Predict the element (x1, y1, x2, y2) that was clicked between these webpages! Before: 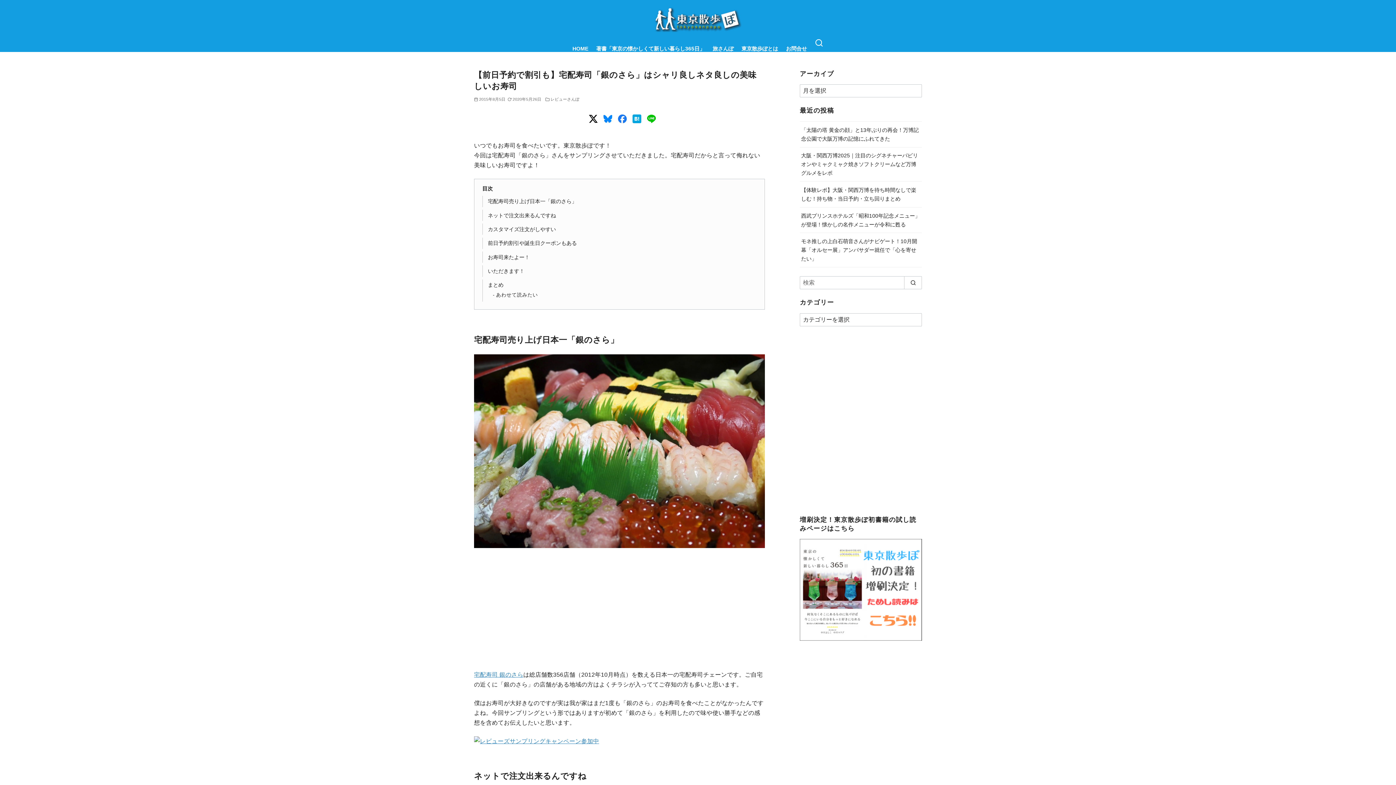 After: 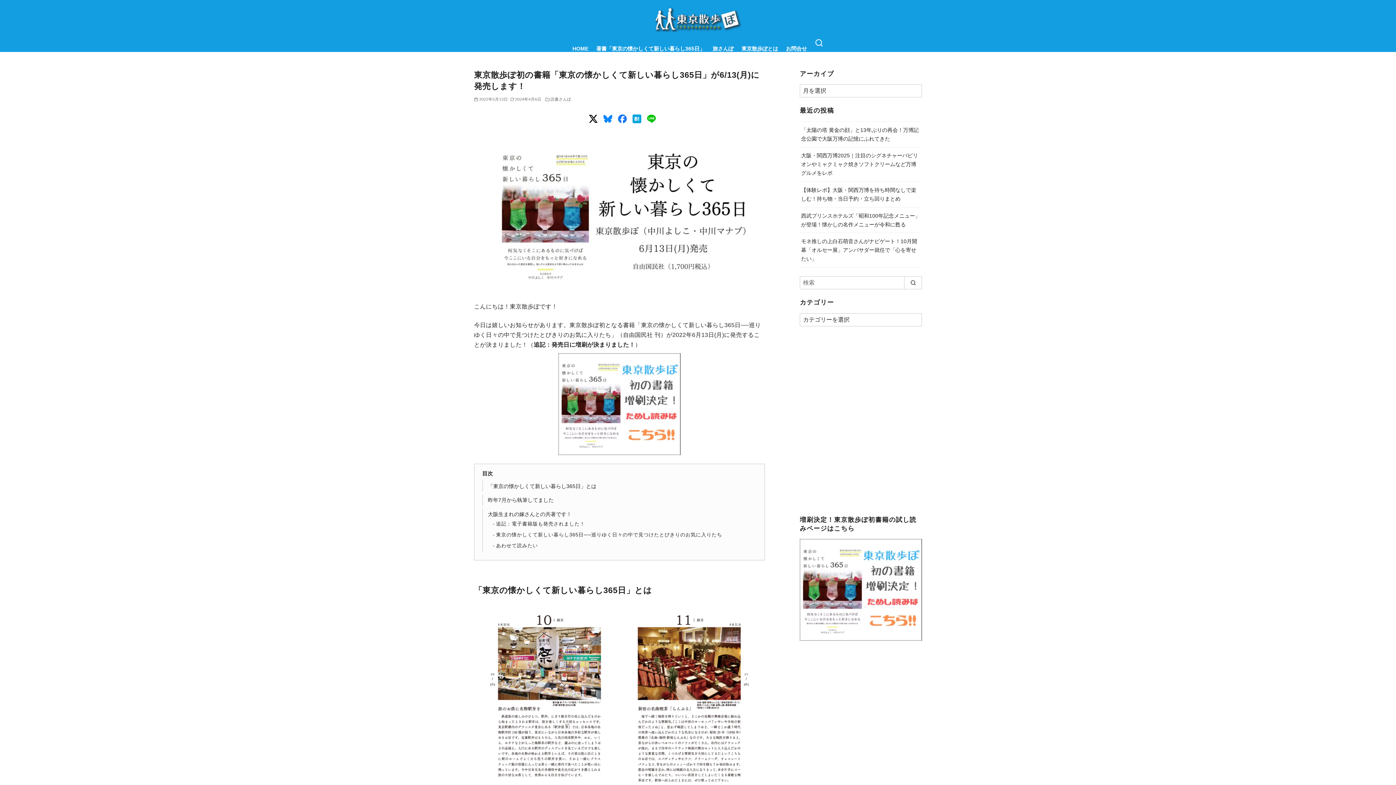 Action: label: 著書「東京の懐かしくて新しい暮らし365日」 bbox: (596, 34, 705, 62)